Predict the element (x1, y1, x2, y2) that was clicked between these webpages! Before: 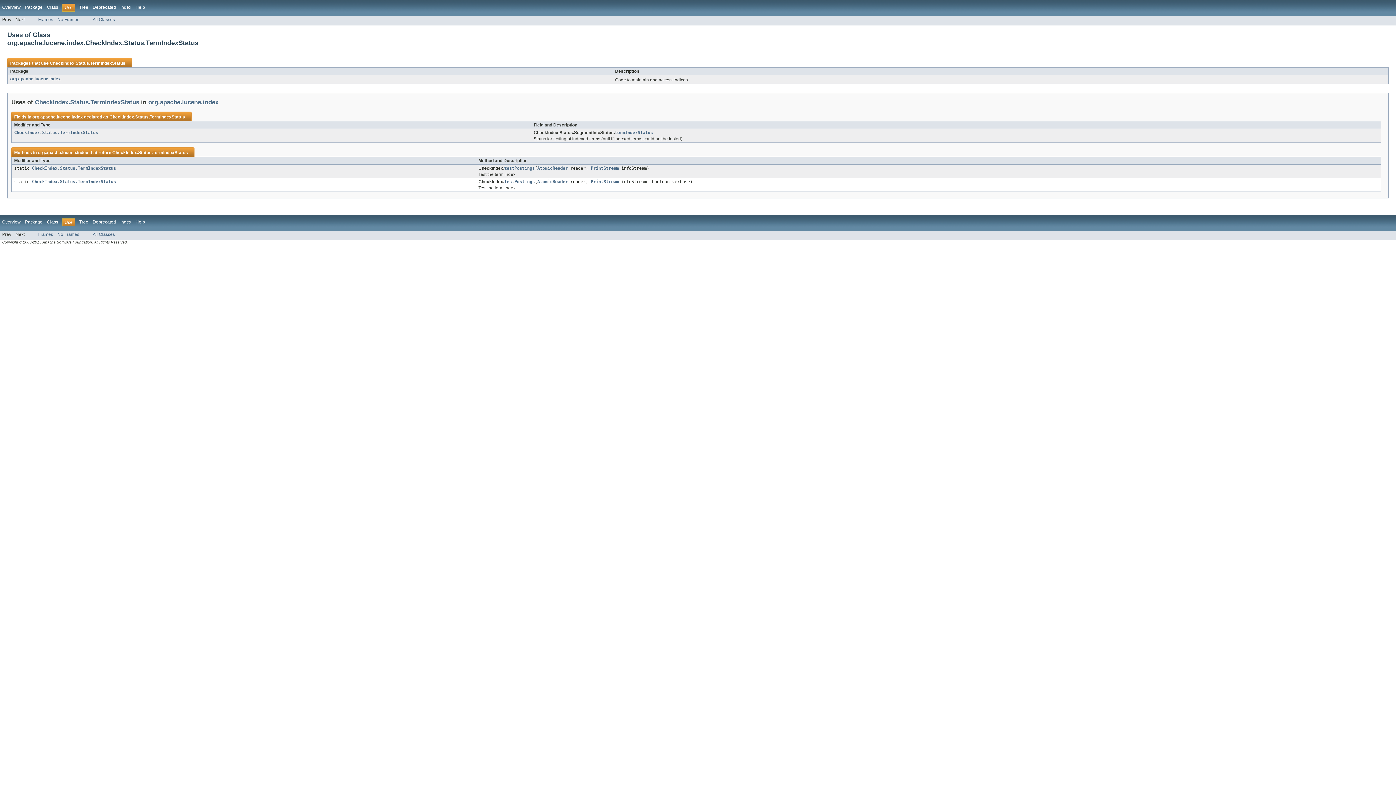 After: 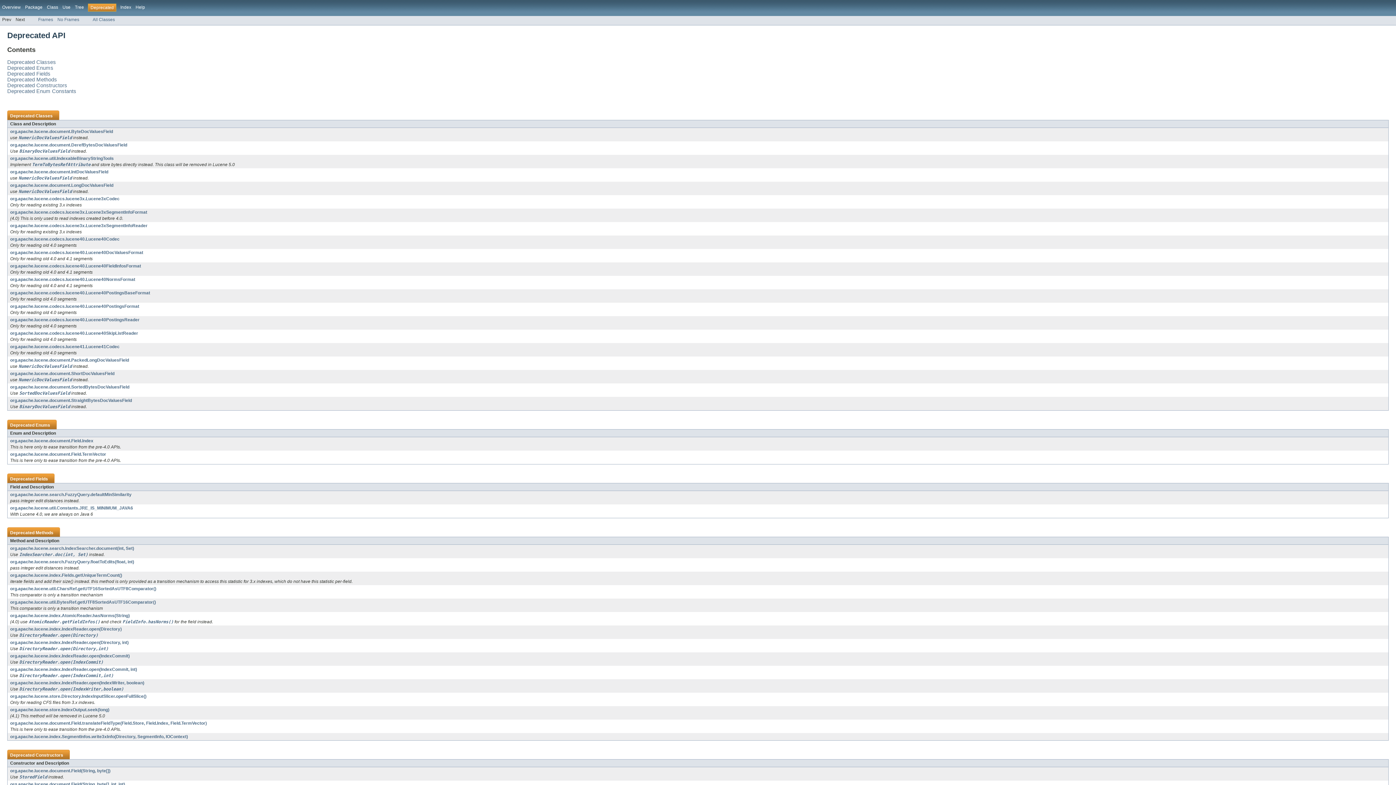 Action: label: Deprecated bbox: (92, 4, 116, 9)